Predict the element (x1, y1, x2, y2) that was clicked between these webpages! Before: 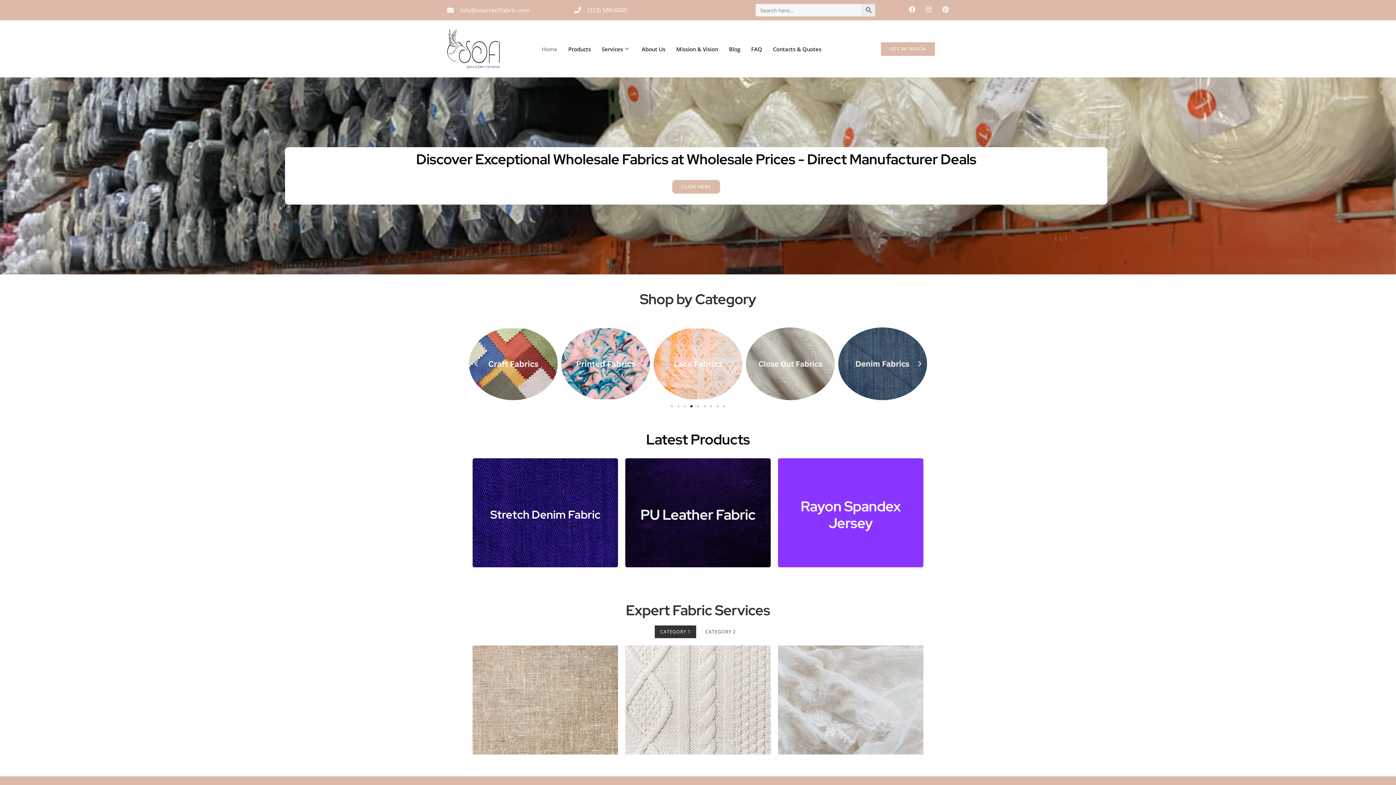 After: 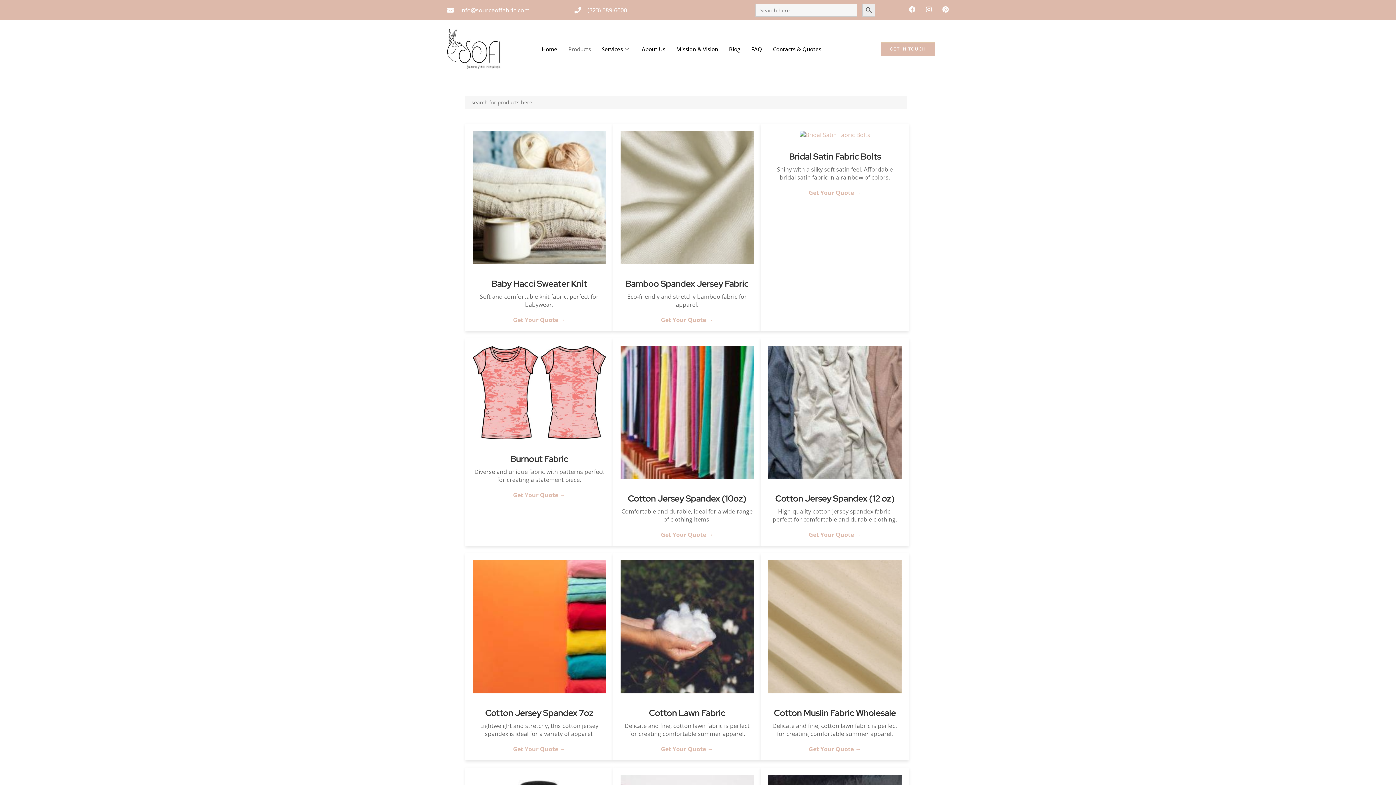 Action: bbox: (672, 180, 720, 193) label: CLICK HERE